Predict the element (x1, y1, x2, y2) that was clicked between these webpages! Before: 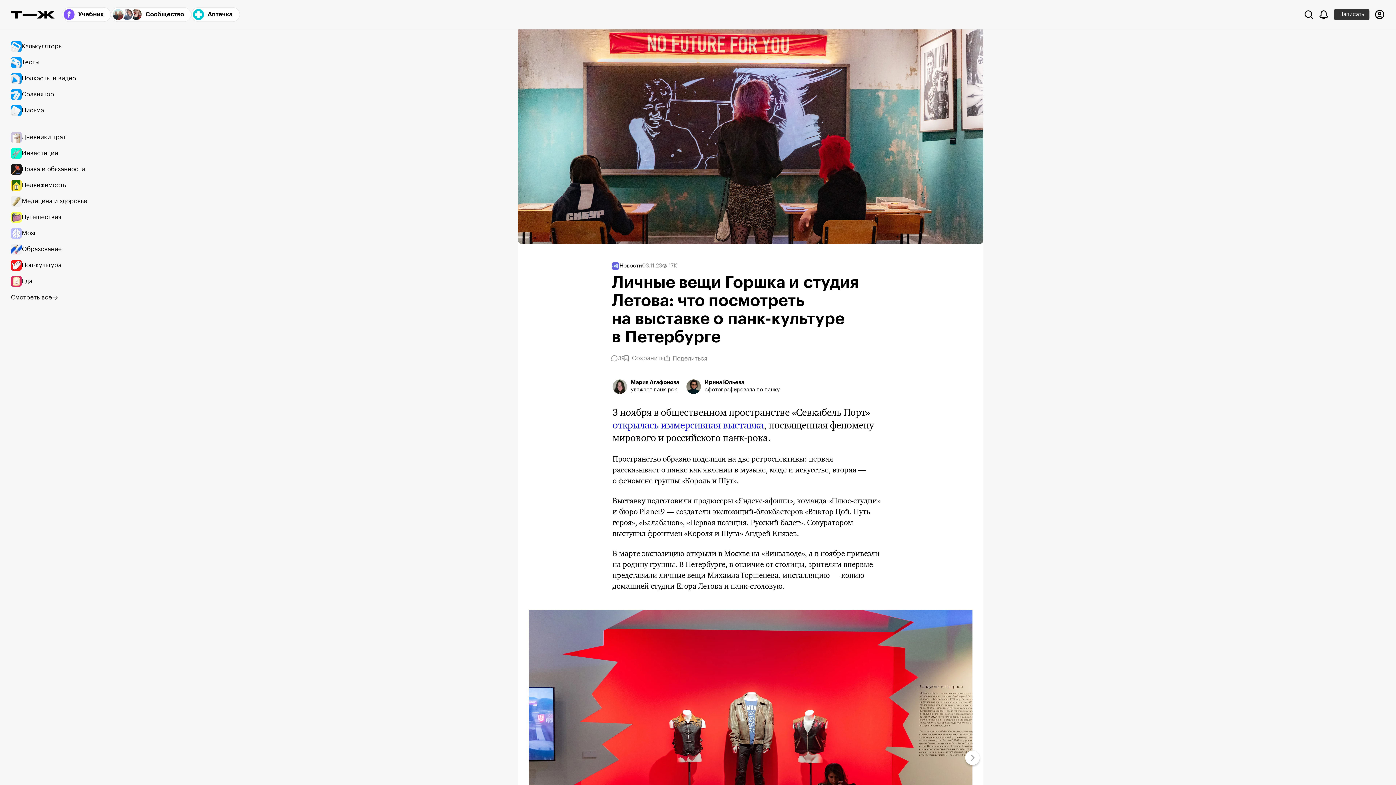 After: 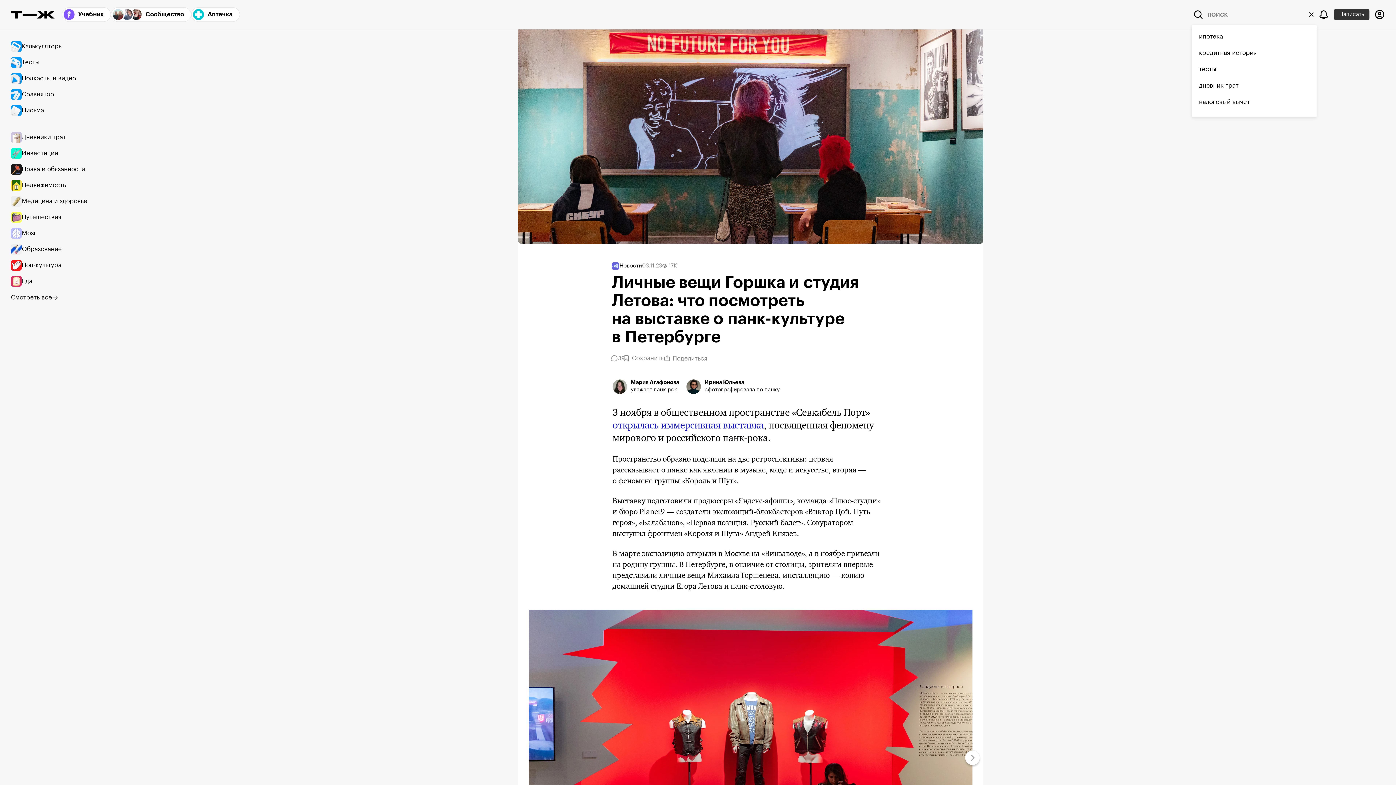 Action: label: Поиск bbox: (1302, 8, 1315, 20)